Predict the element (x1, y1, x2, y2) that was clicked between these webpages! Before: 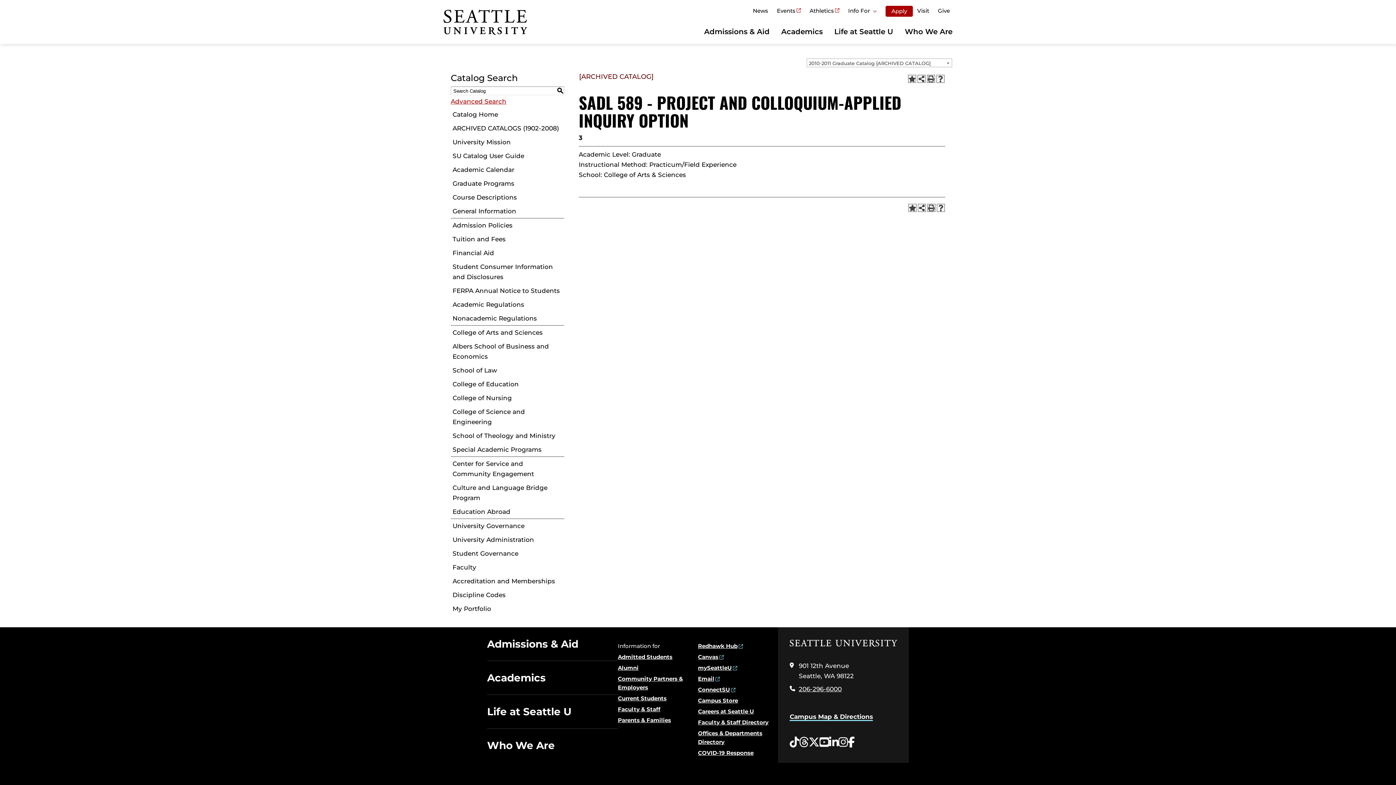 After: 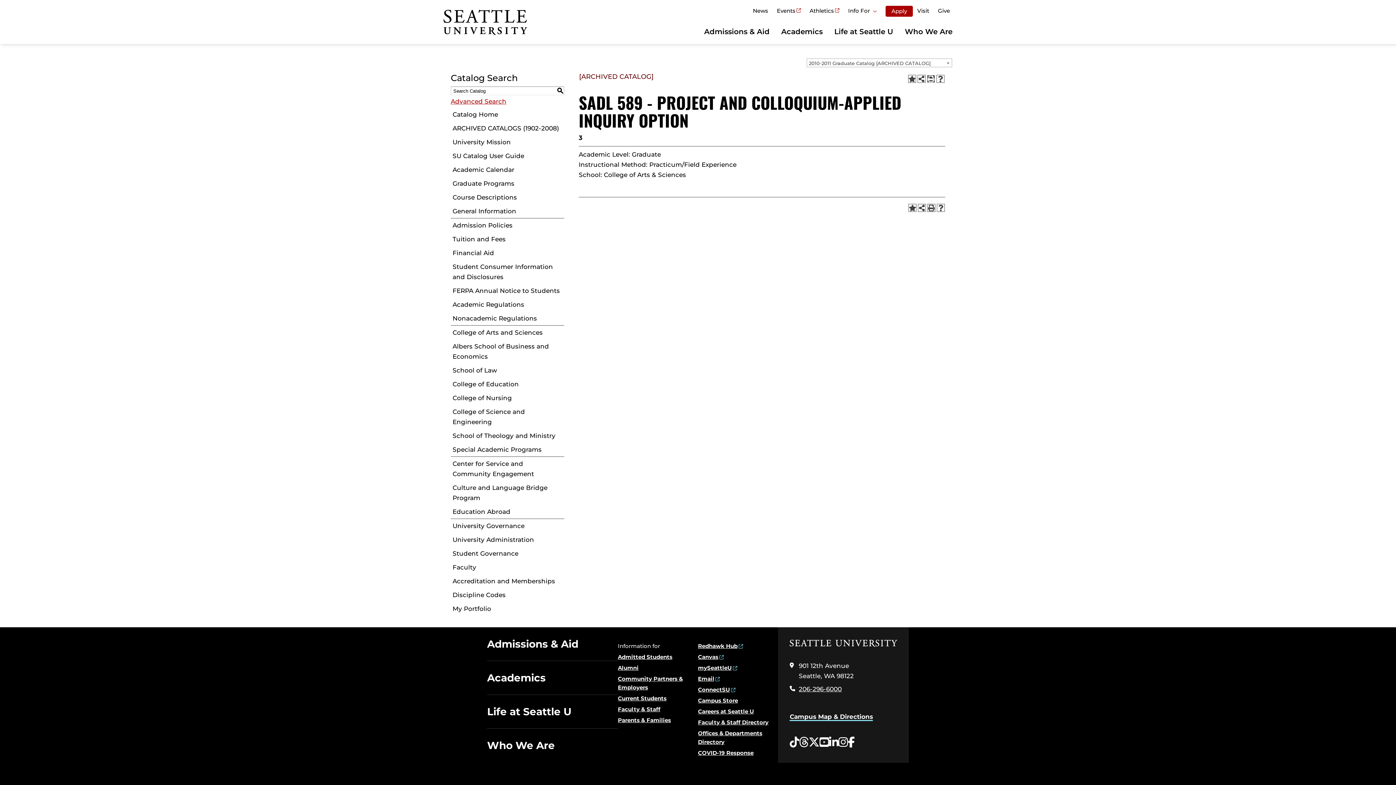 Action: label: Print (opens a new window) bbox: (927, 74, 935, 82)